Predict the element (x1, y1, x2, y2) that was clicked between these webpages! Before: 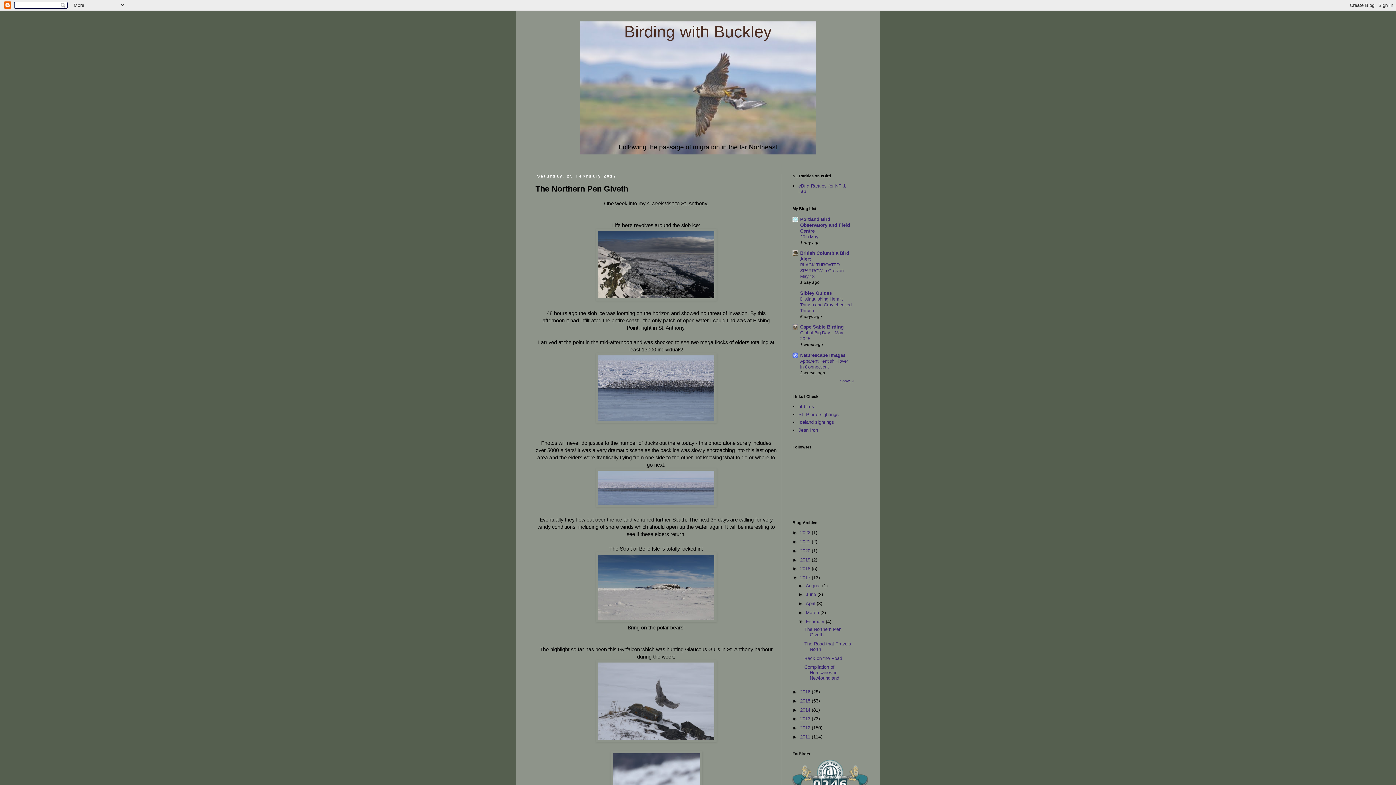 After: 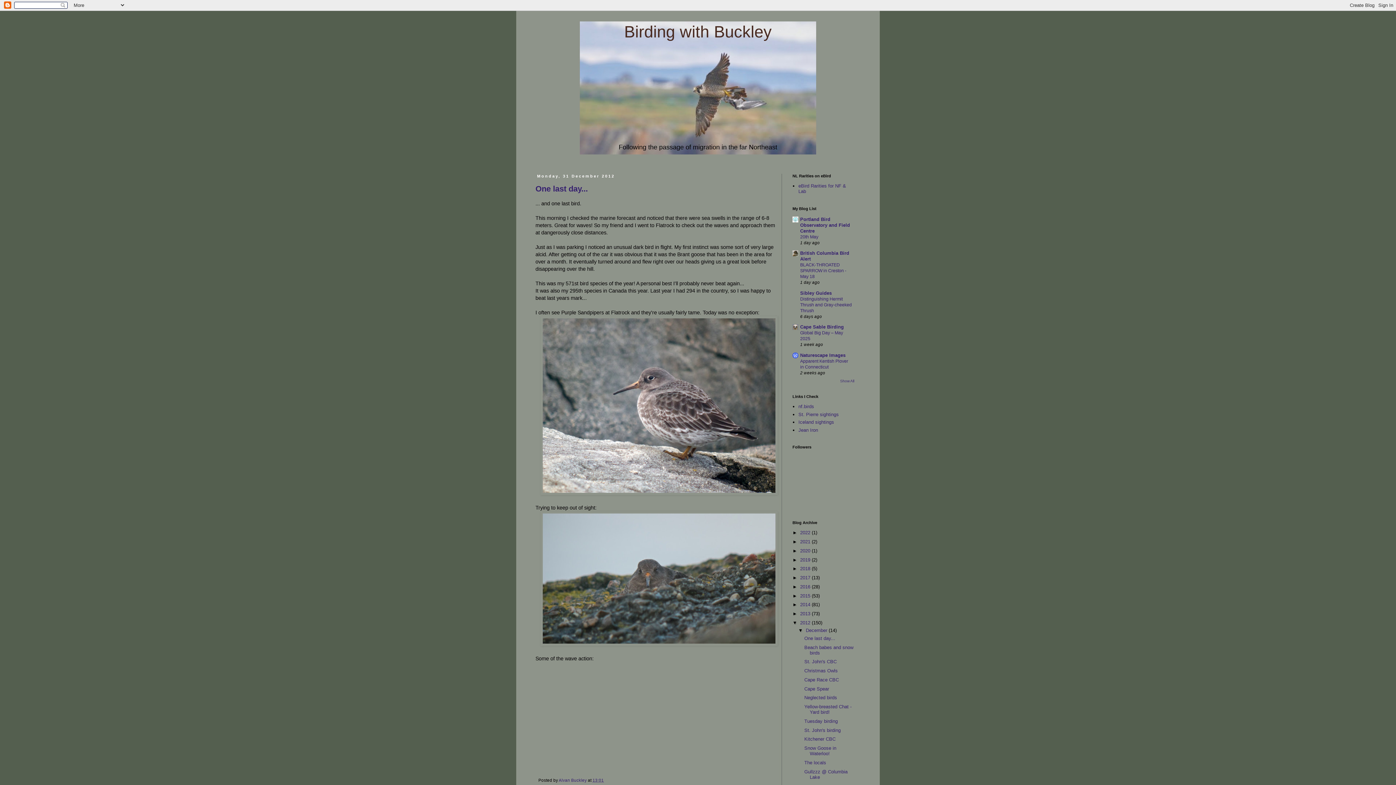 Action: bbox: (800, 725, 812, 730) label: 2012 